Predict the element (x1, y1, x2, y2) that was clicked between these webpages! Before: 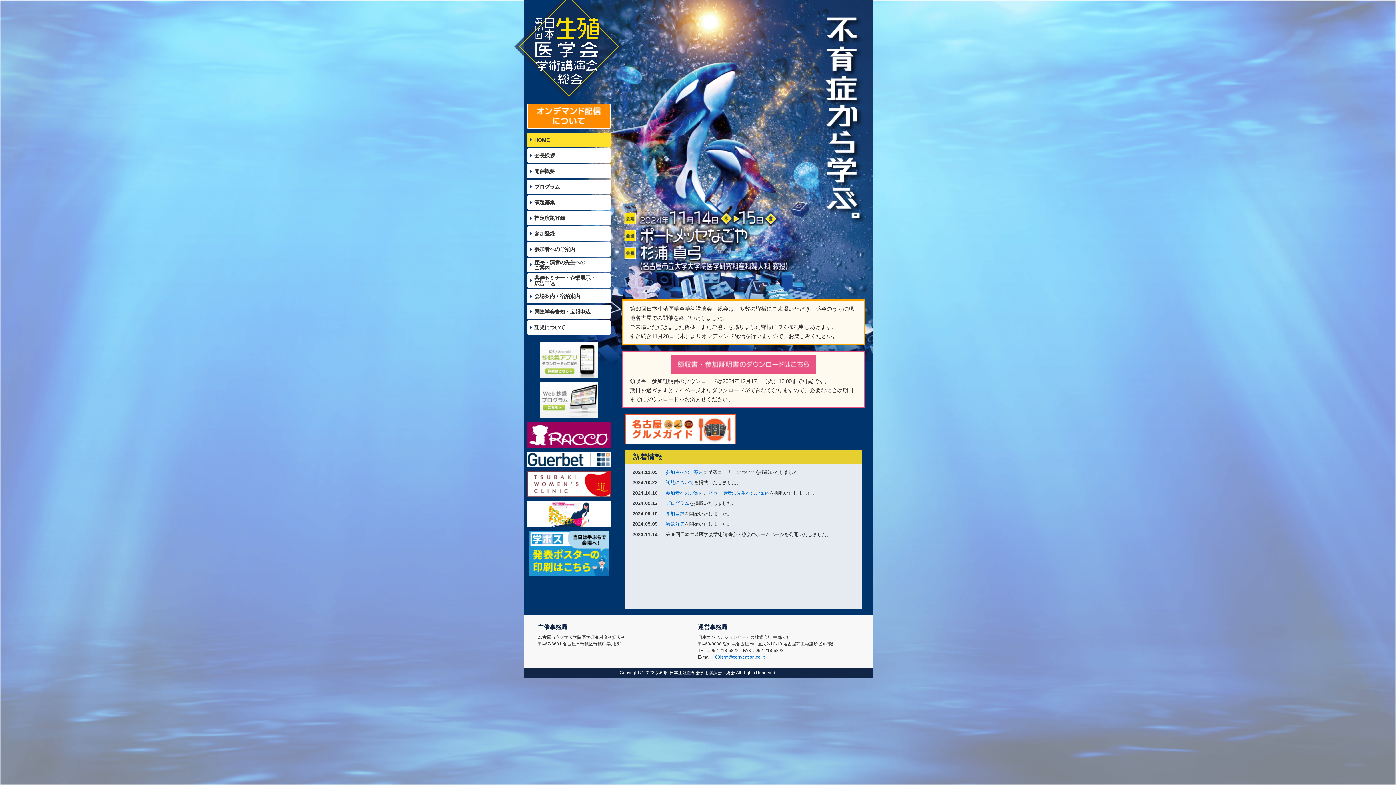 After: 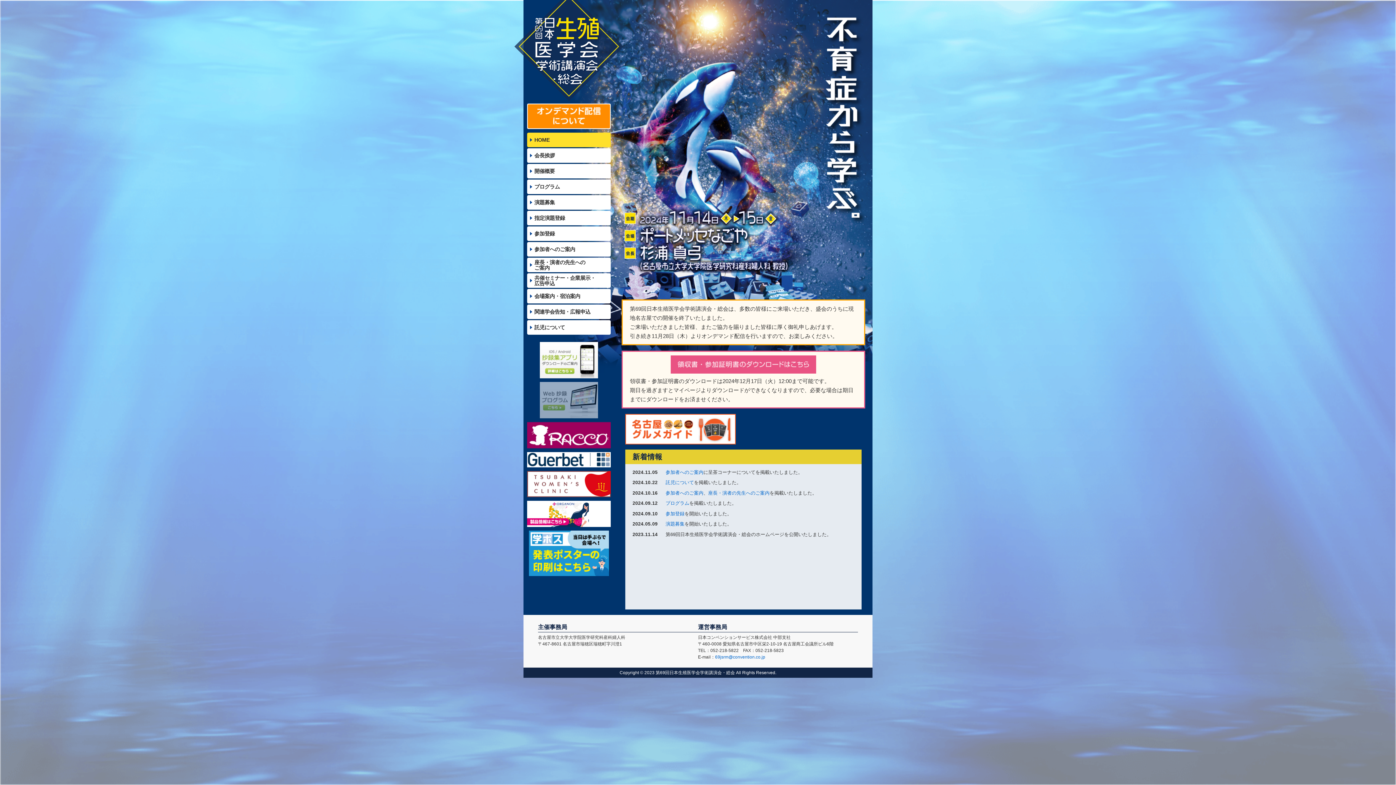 Action: bbox: (527, 382, 610, 418)